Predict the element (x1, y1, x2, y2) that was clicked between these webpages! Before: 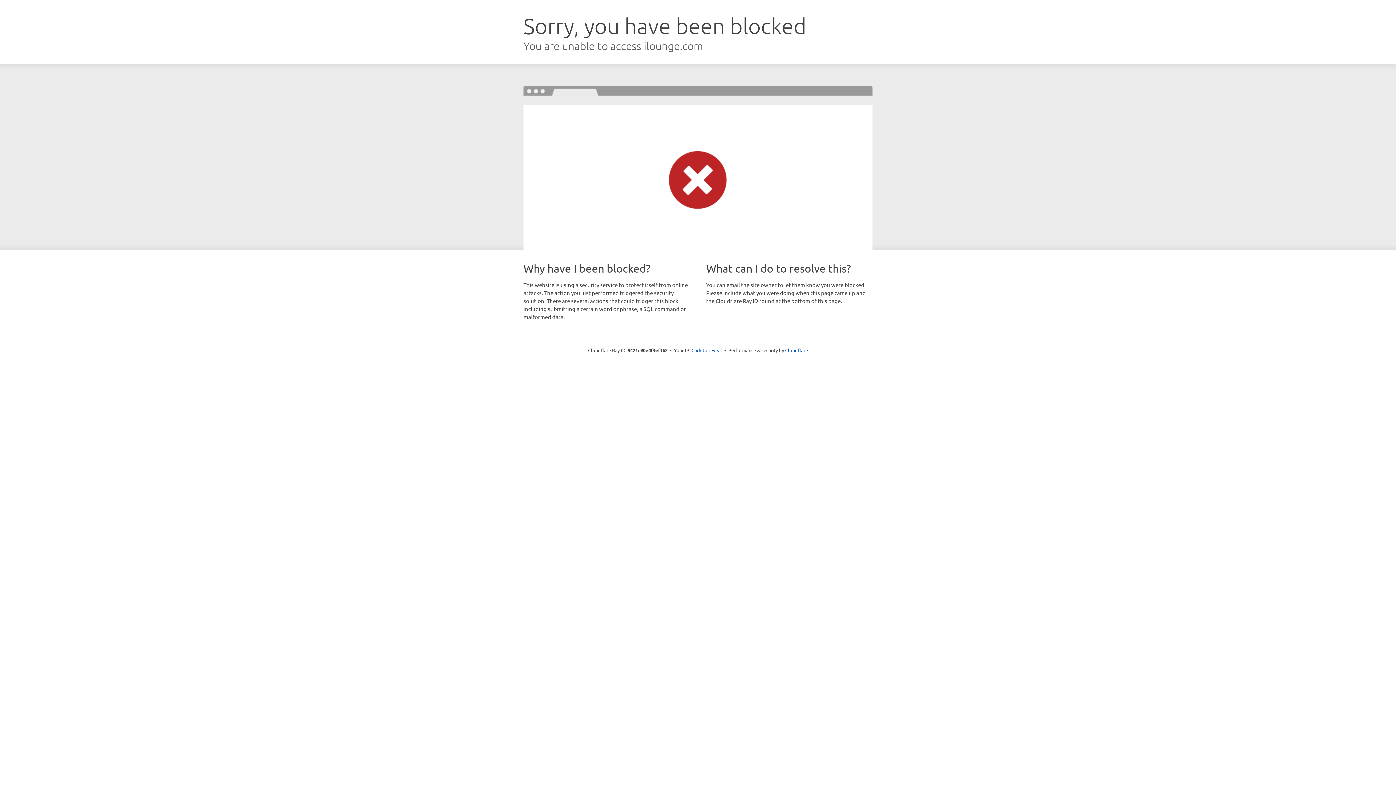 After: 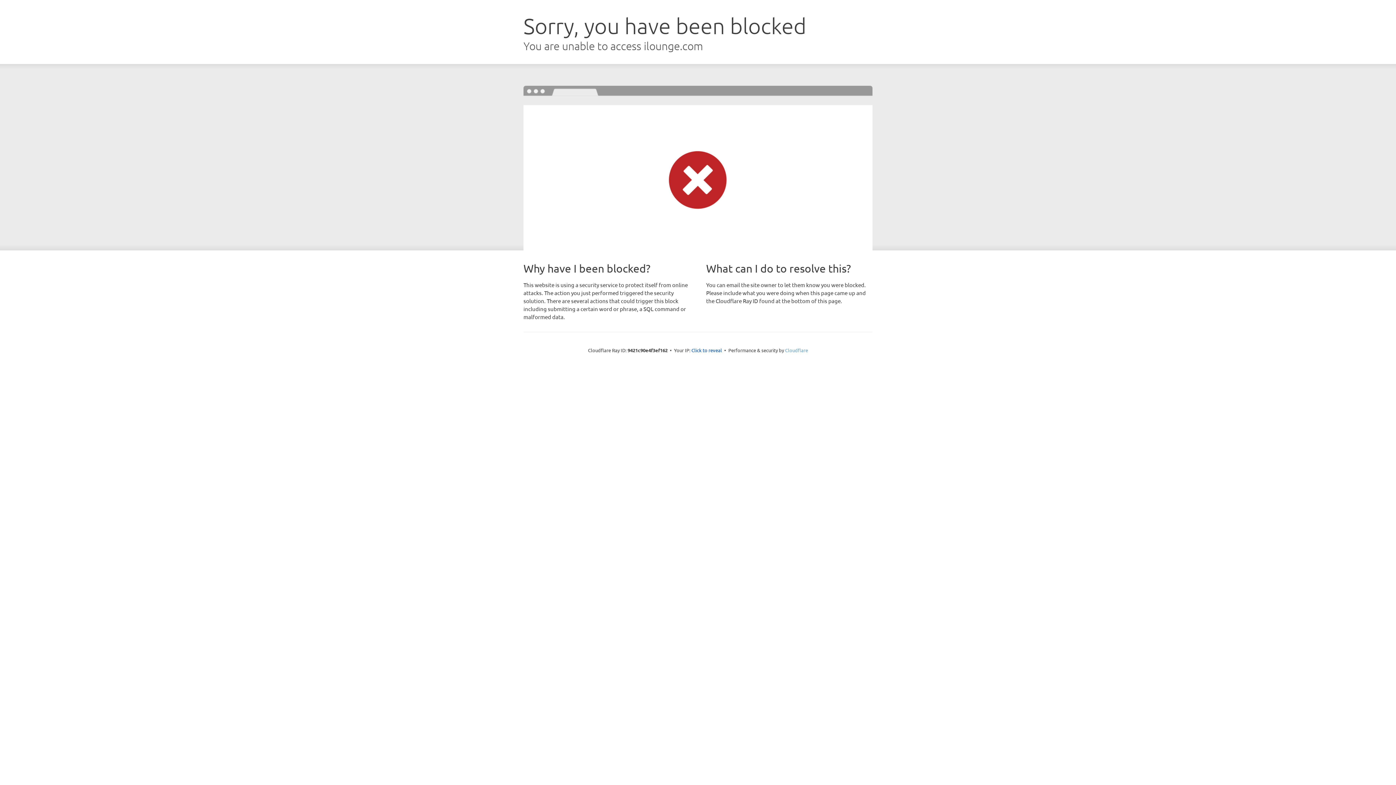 Action: label: Cloudflare bbox: (785, 347, 808, 353)